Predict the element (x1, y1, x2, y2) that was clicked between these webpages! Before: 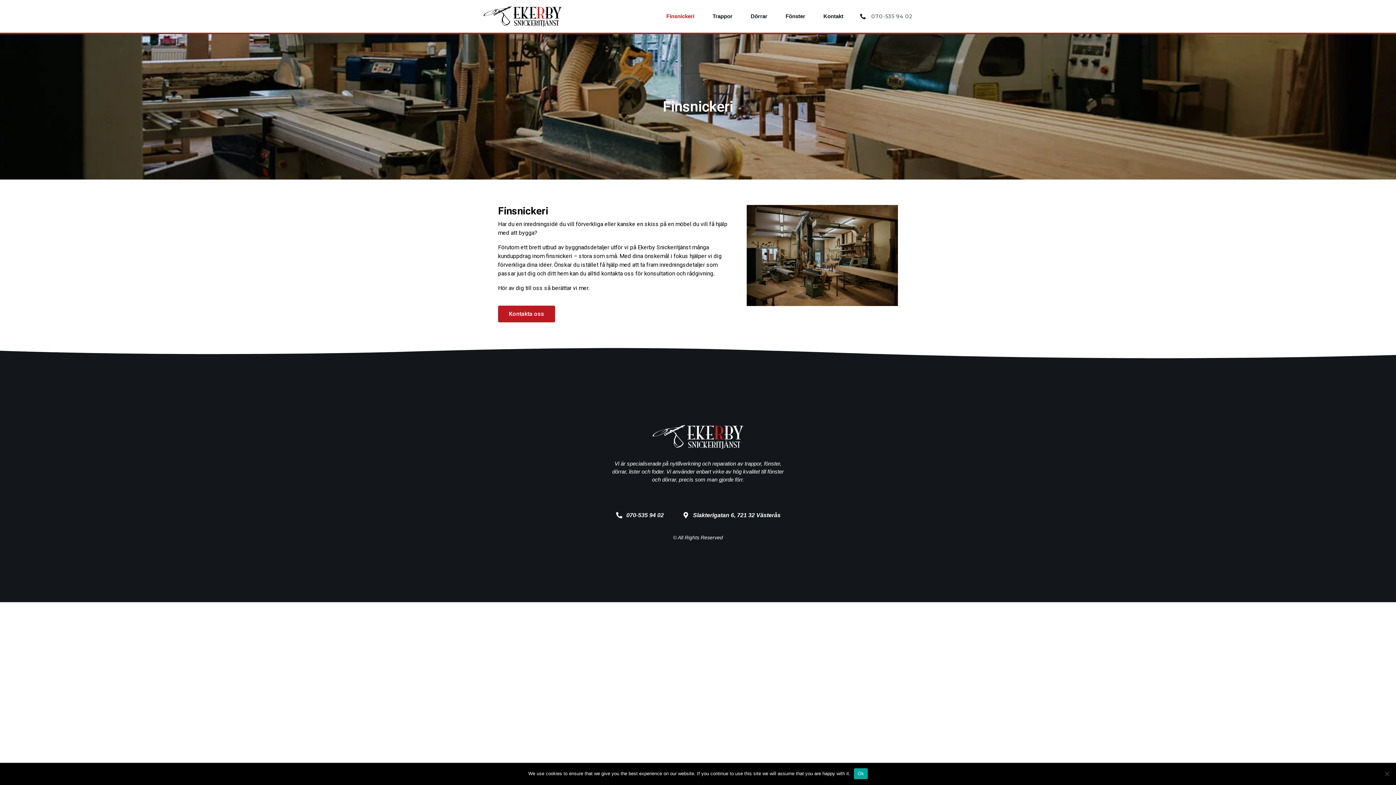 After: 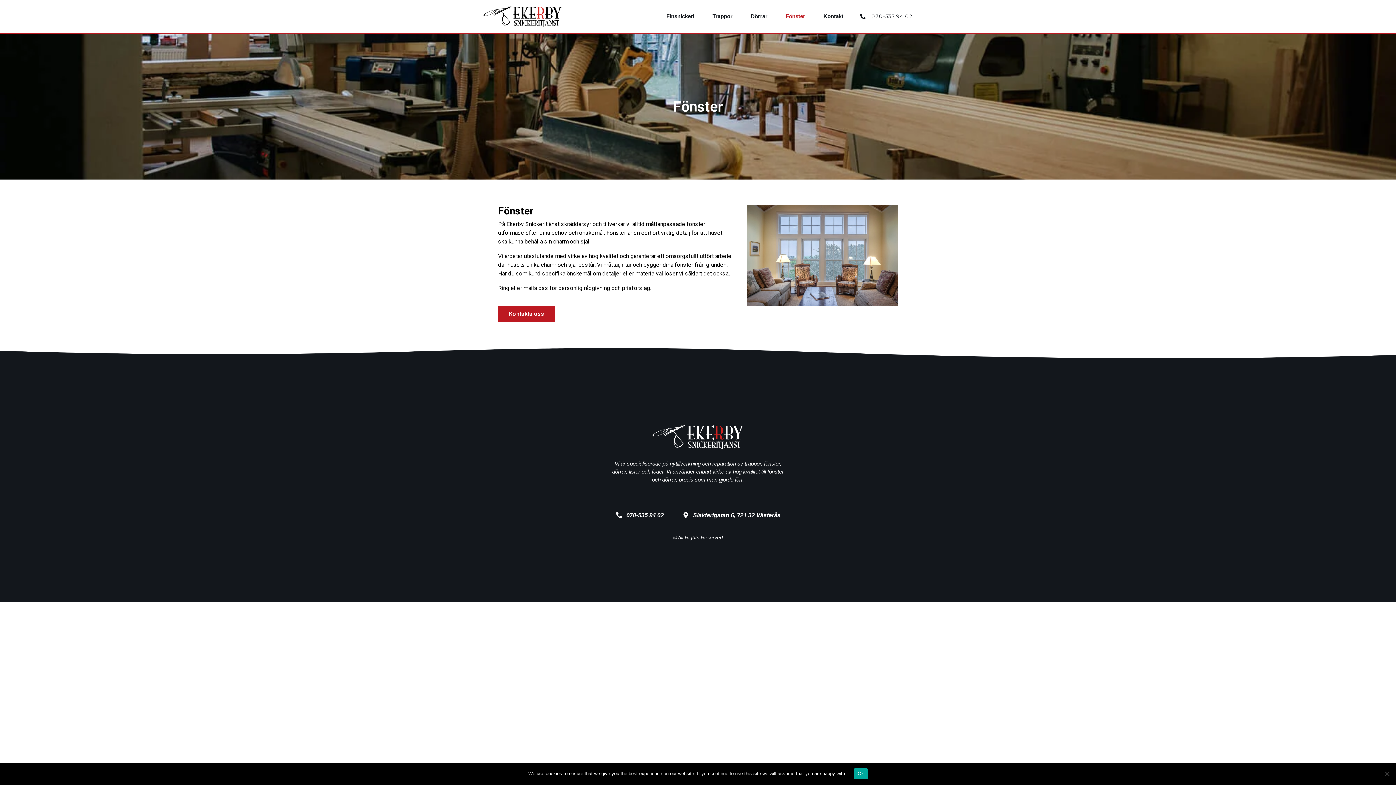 Action: bbox: (785, 0, 805, 32) label: Fönster